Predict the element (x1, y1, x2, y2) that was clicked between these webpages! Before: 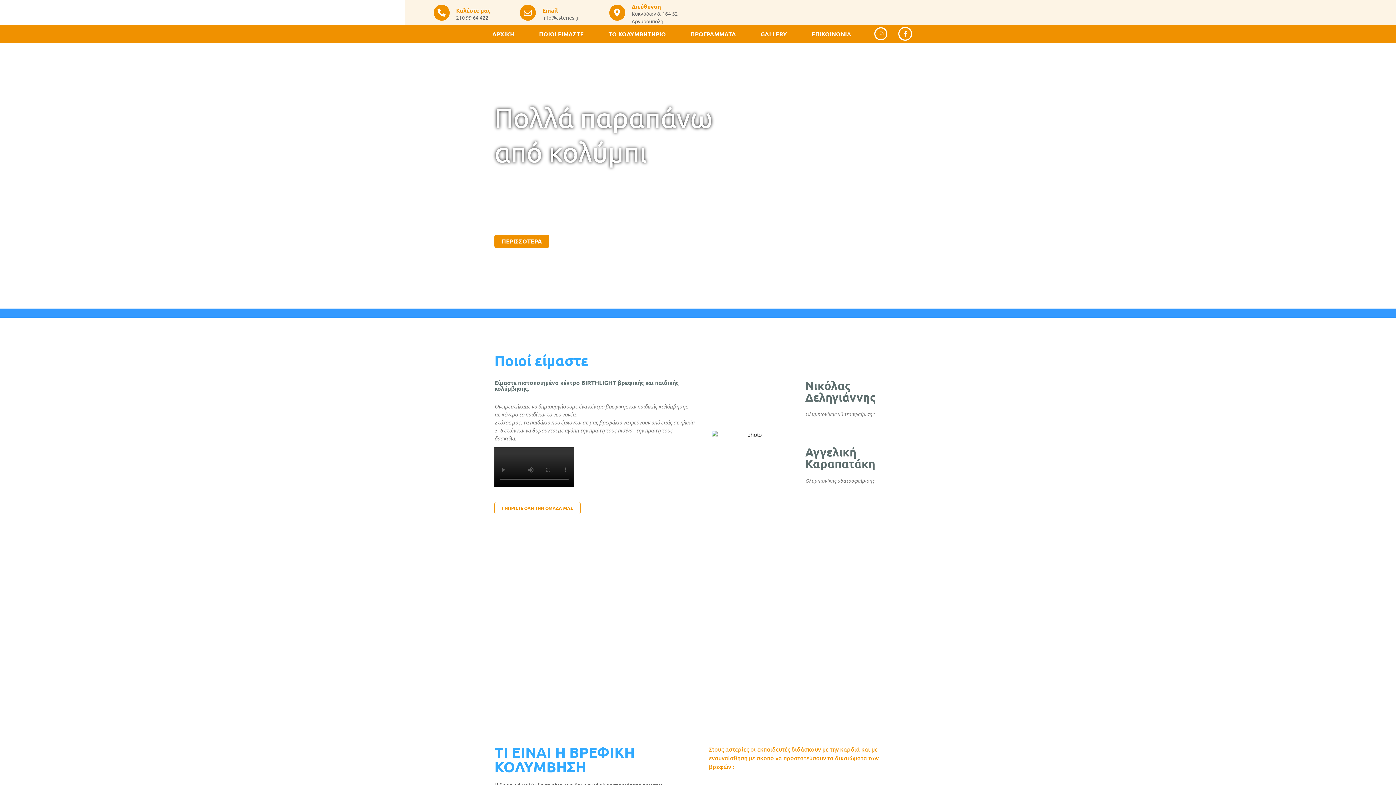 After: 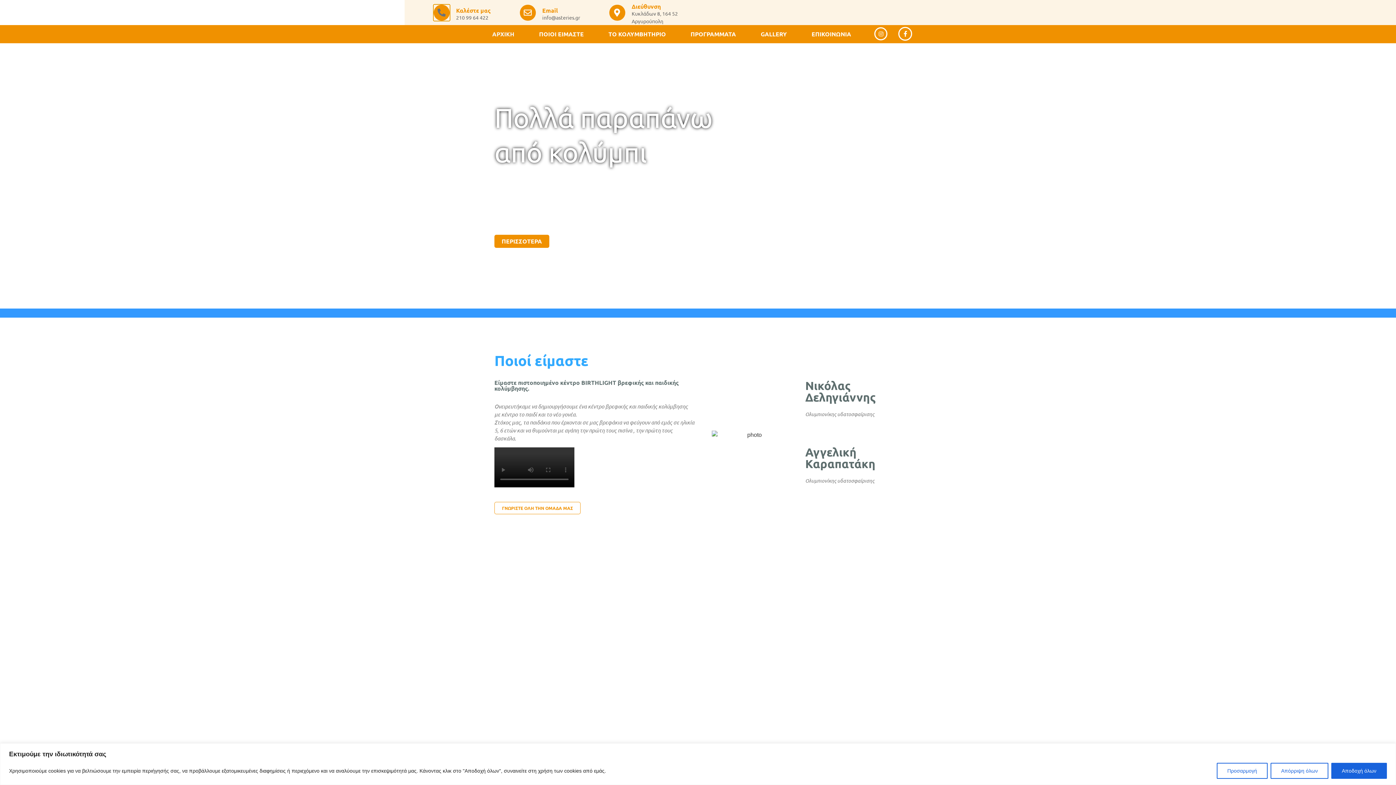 Action: bbox: (433, 4, 449, 20) label: Καλέστε μας